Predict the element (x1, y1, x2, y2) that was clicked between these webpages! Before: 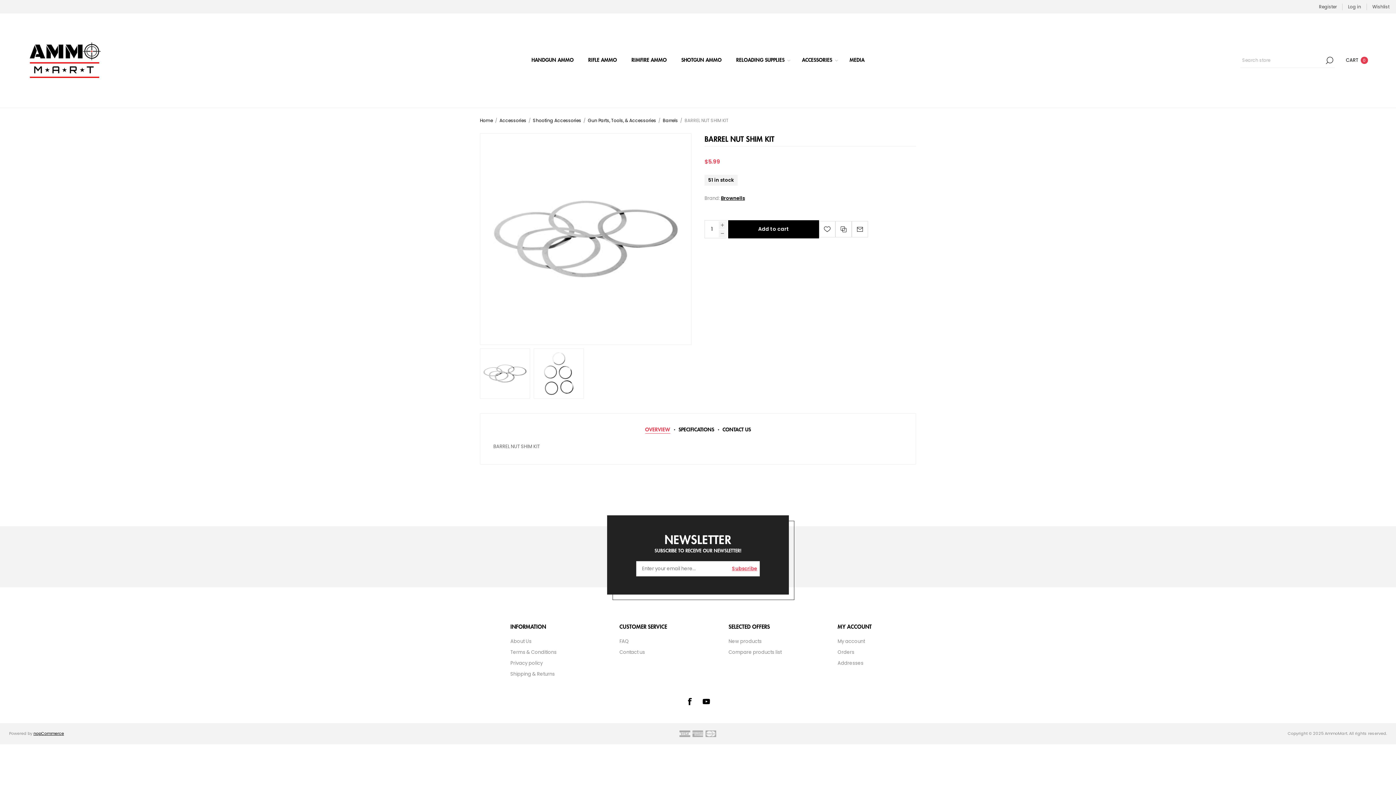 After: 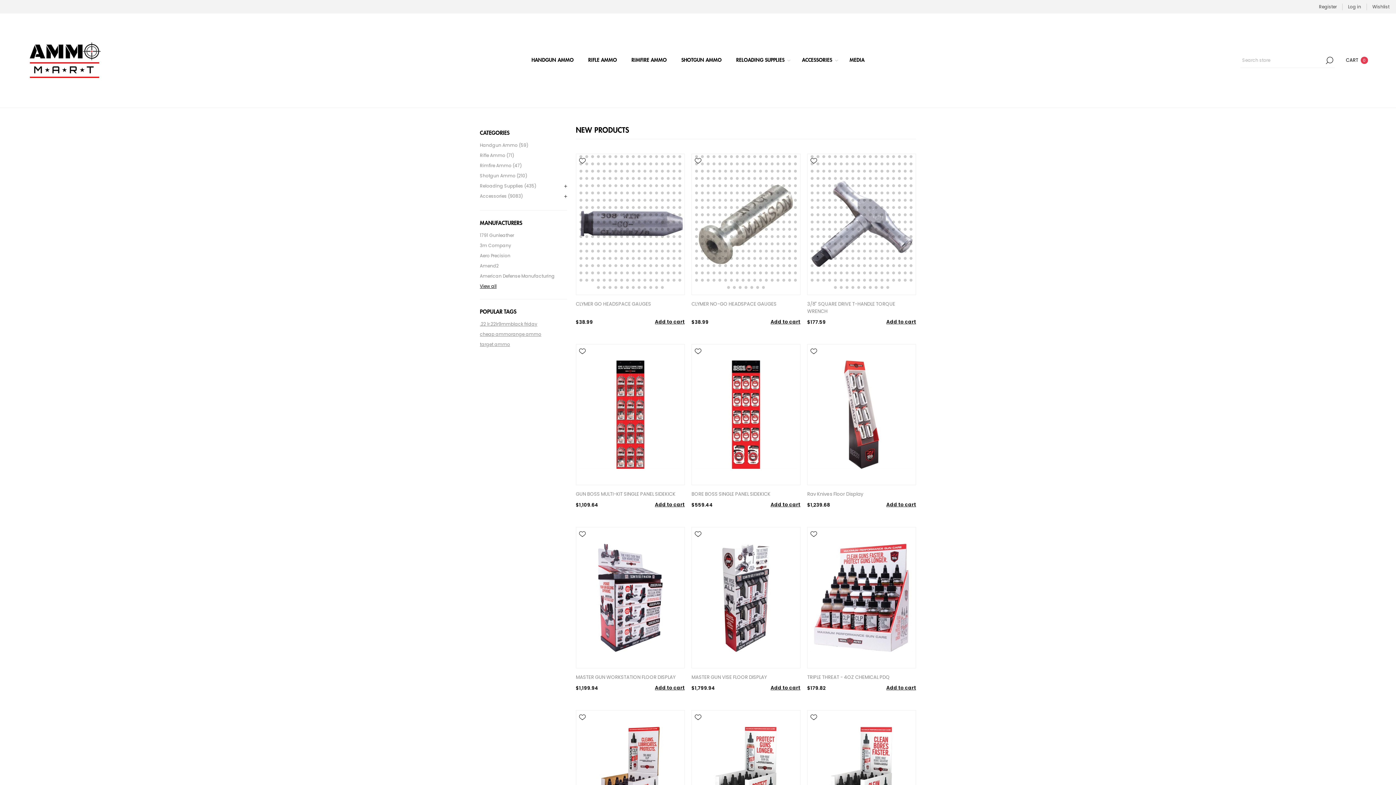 Action: bbox: (728, 638, 761, 645) label: New products